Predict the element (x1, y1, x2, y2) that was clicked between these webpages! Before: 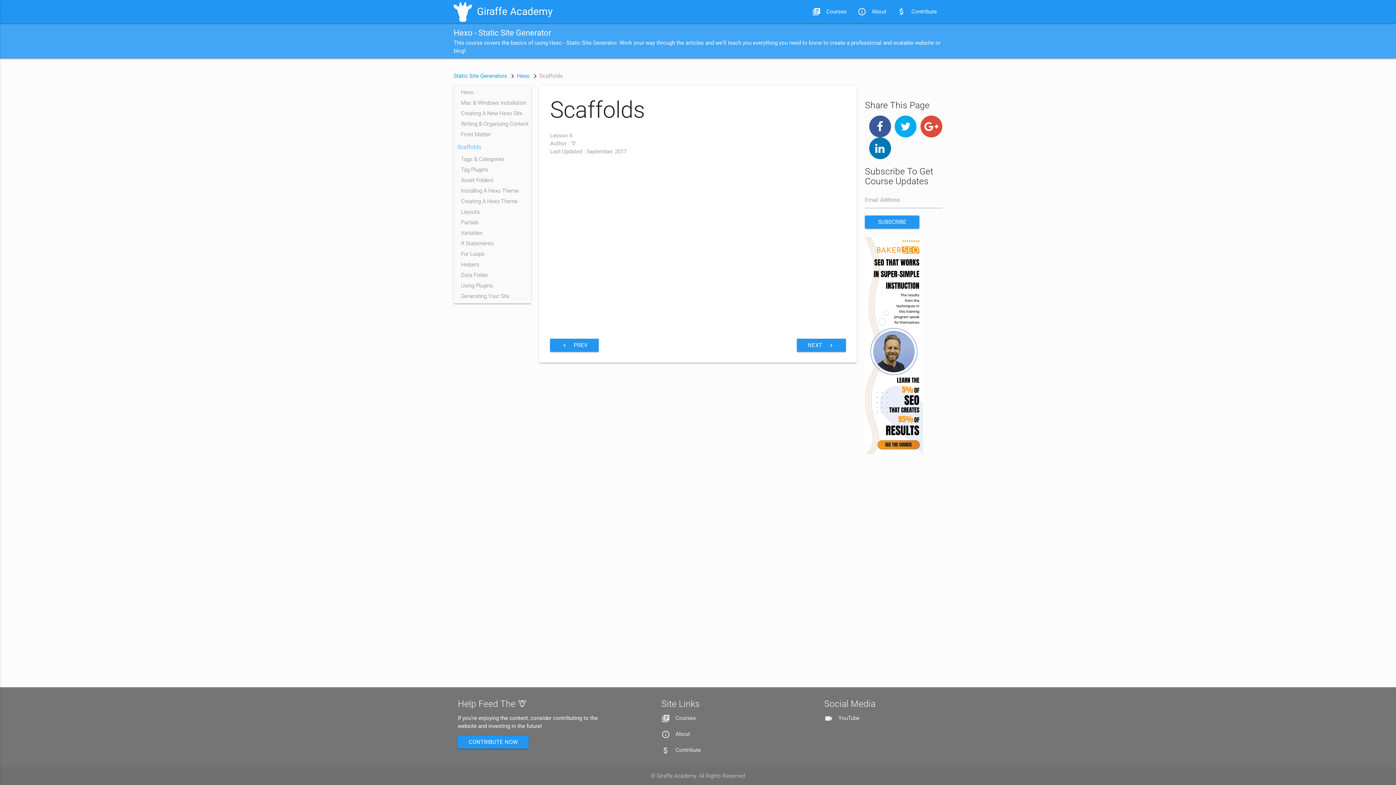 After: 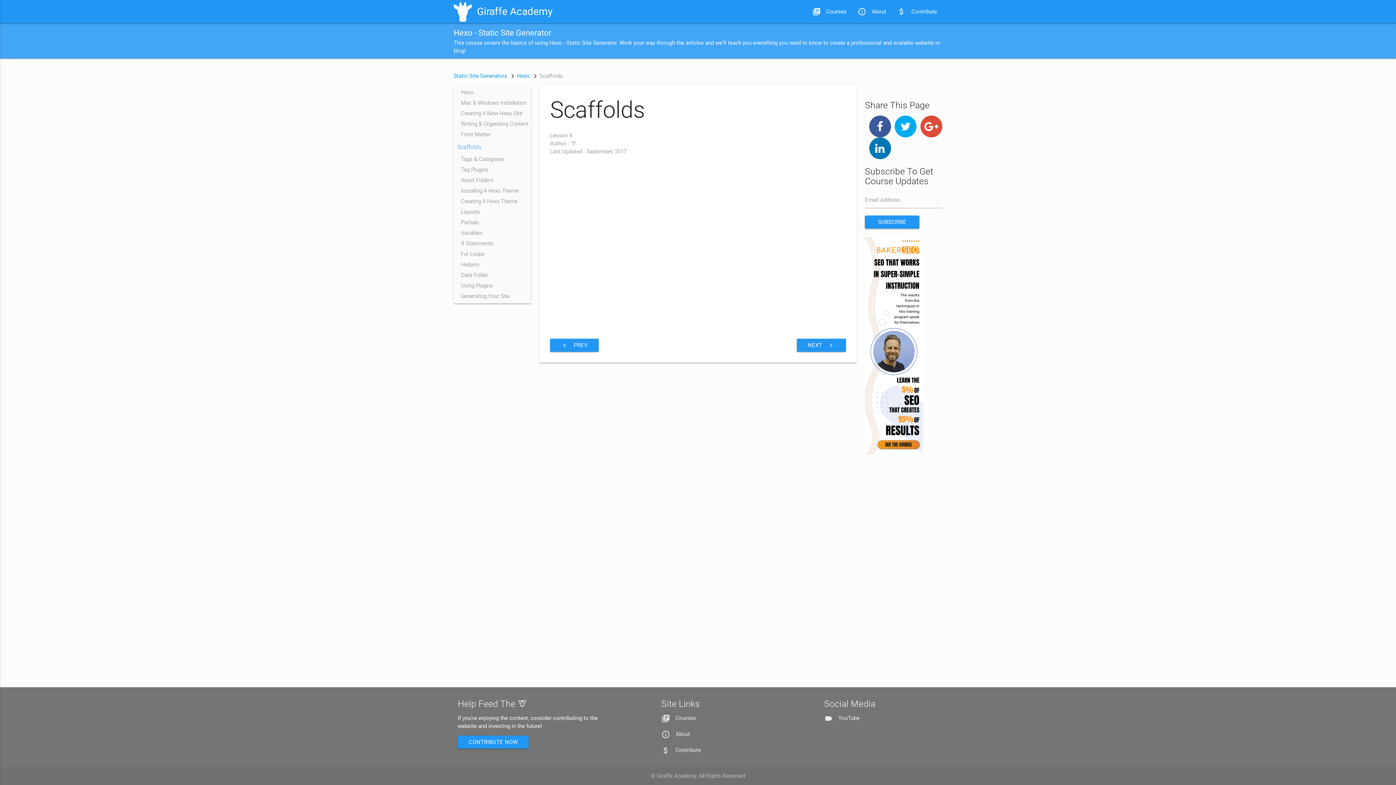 Action: label: Scaffolds bbox: (450, 143, 481, 151)